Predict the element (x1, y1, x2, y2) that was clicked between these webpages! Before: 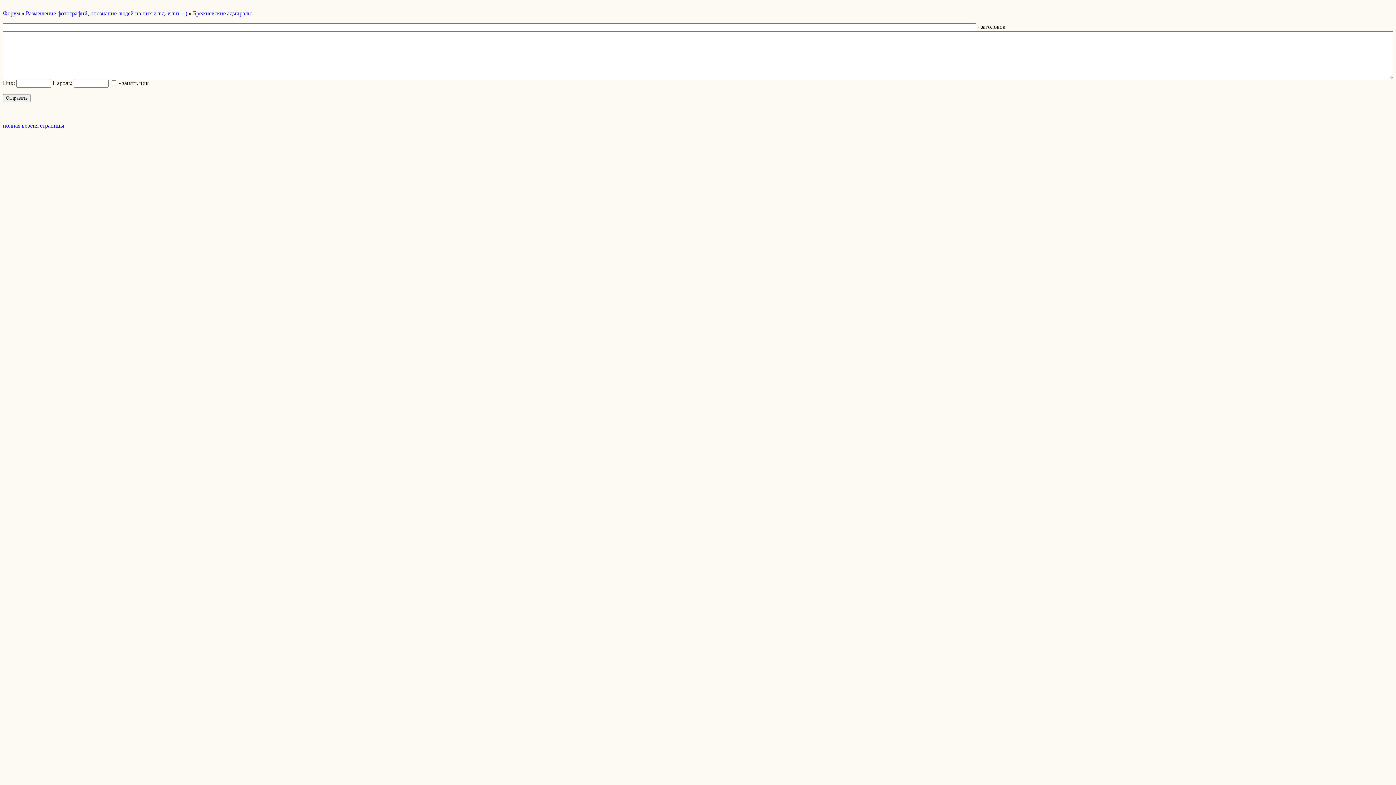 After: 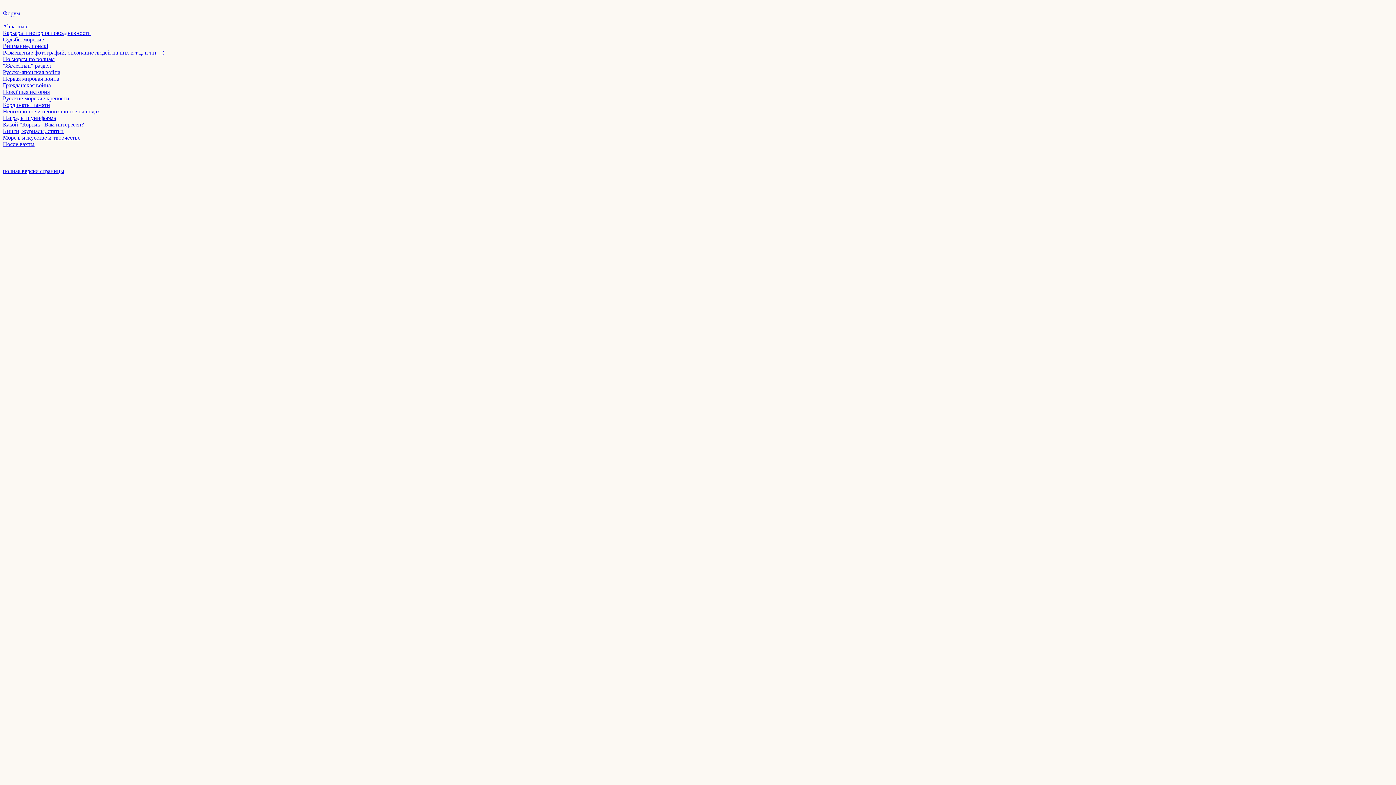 Action: bbox: (2, 10, 20, 16) label: Форум